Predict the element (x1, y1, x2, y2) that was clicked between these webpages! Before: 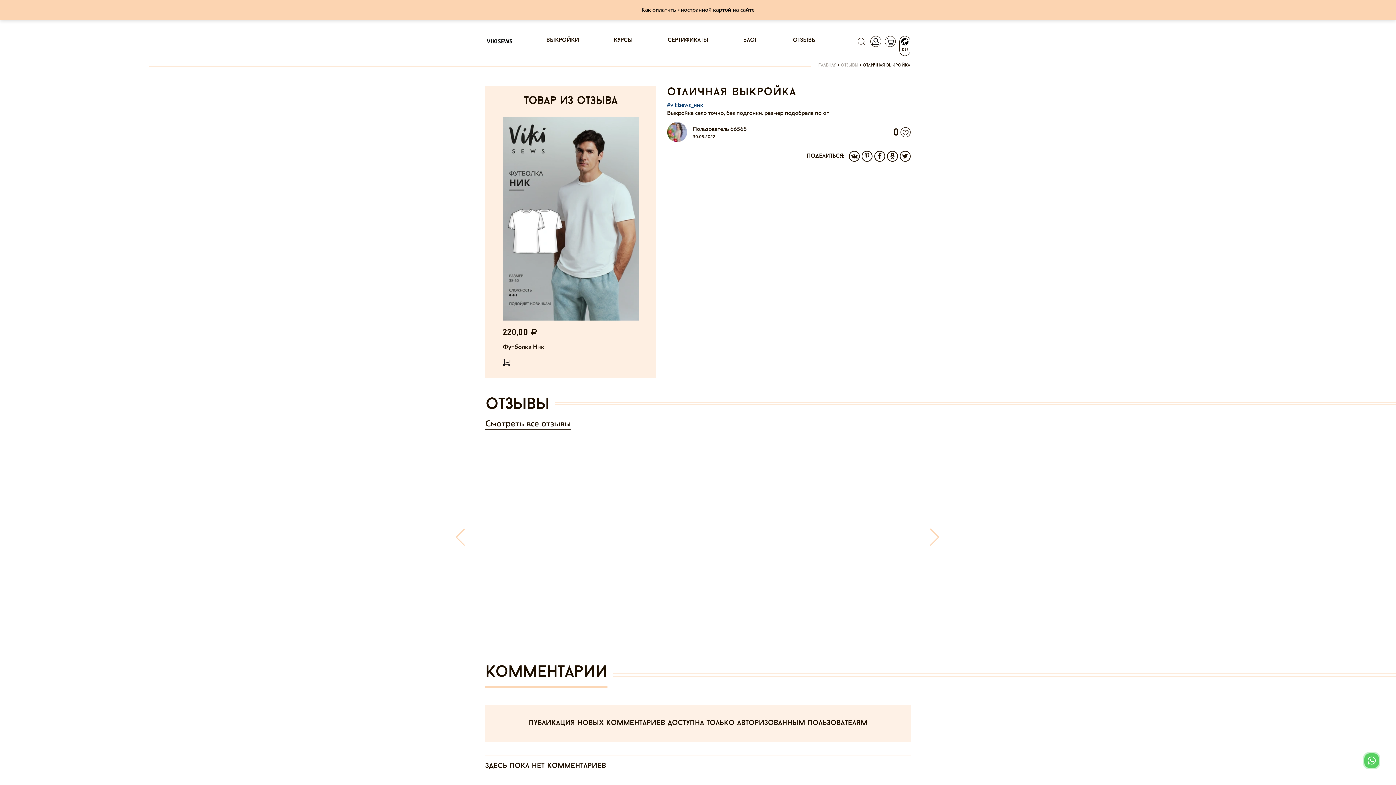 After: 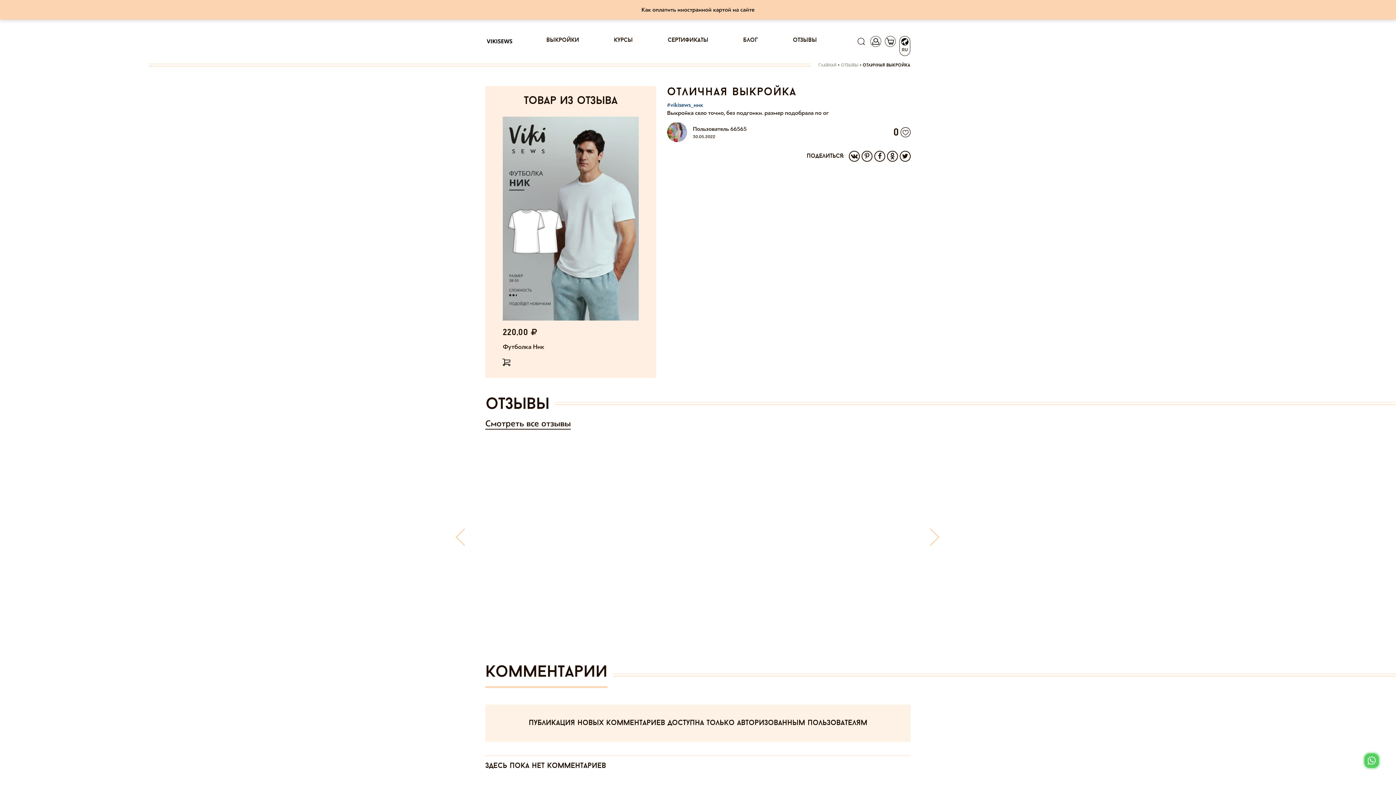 Action: bbox: (458, 528, 468, 544) label: Previous slide